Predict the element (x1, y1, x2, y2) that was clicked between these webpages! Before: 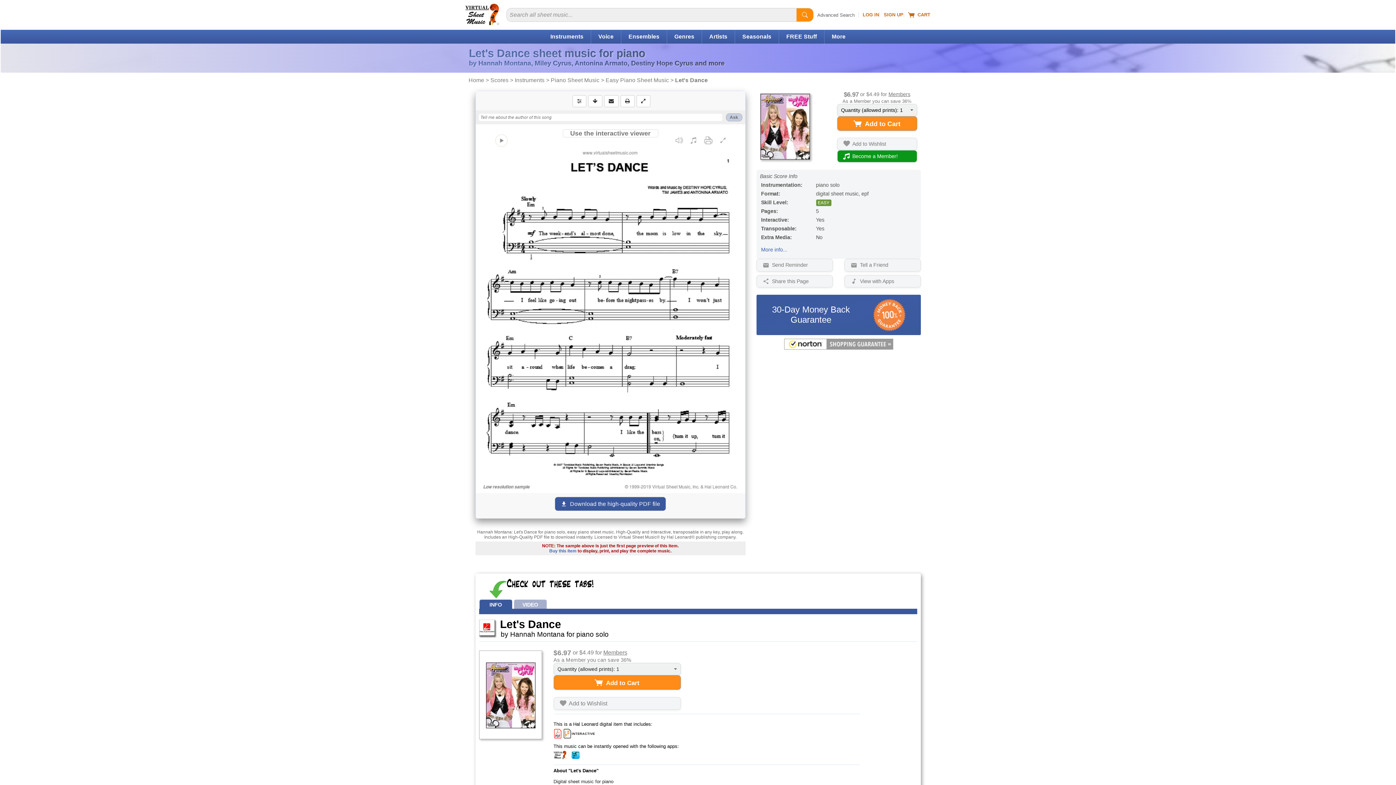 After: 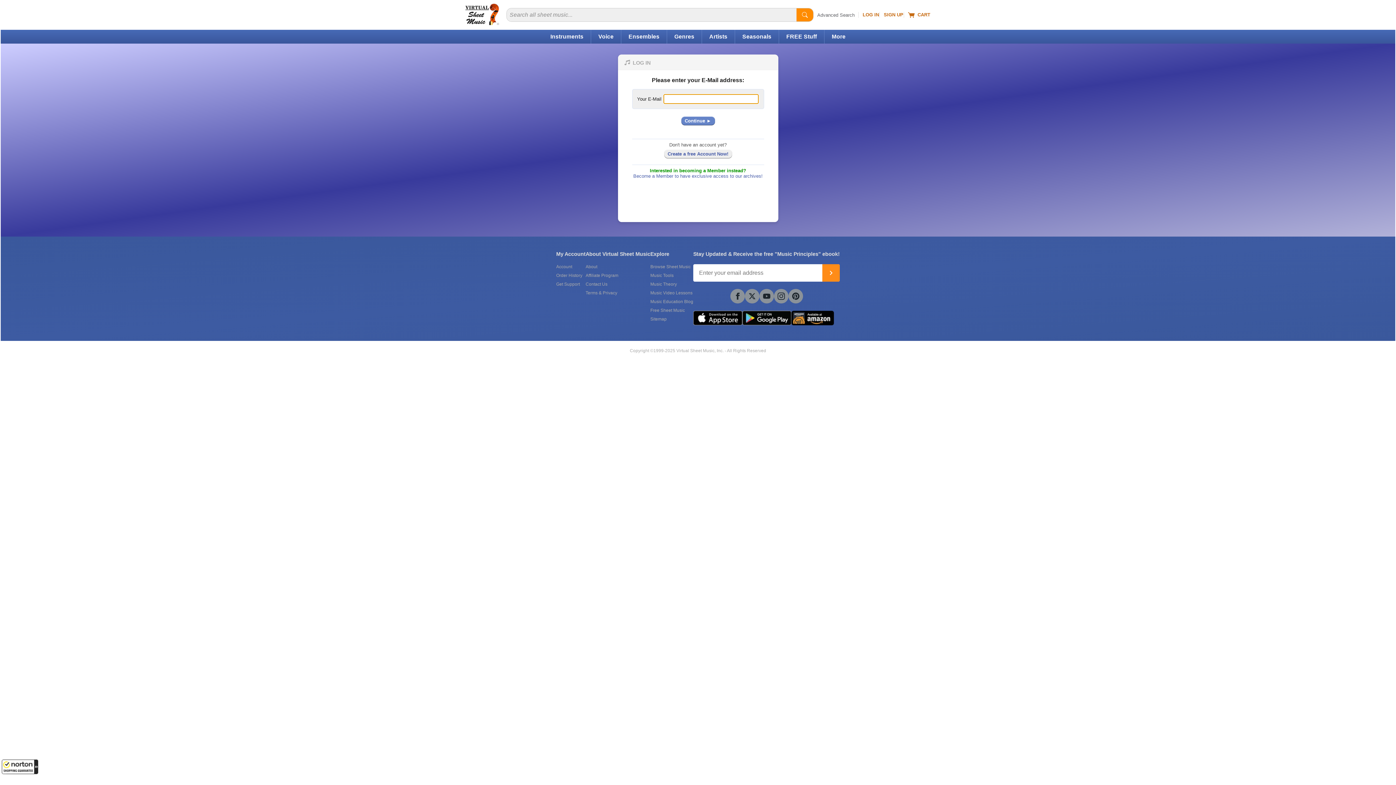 Action: label: LOG IN bbox: (862, 12, 879, 17)